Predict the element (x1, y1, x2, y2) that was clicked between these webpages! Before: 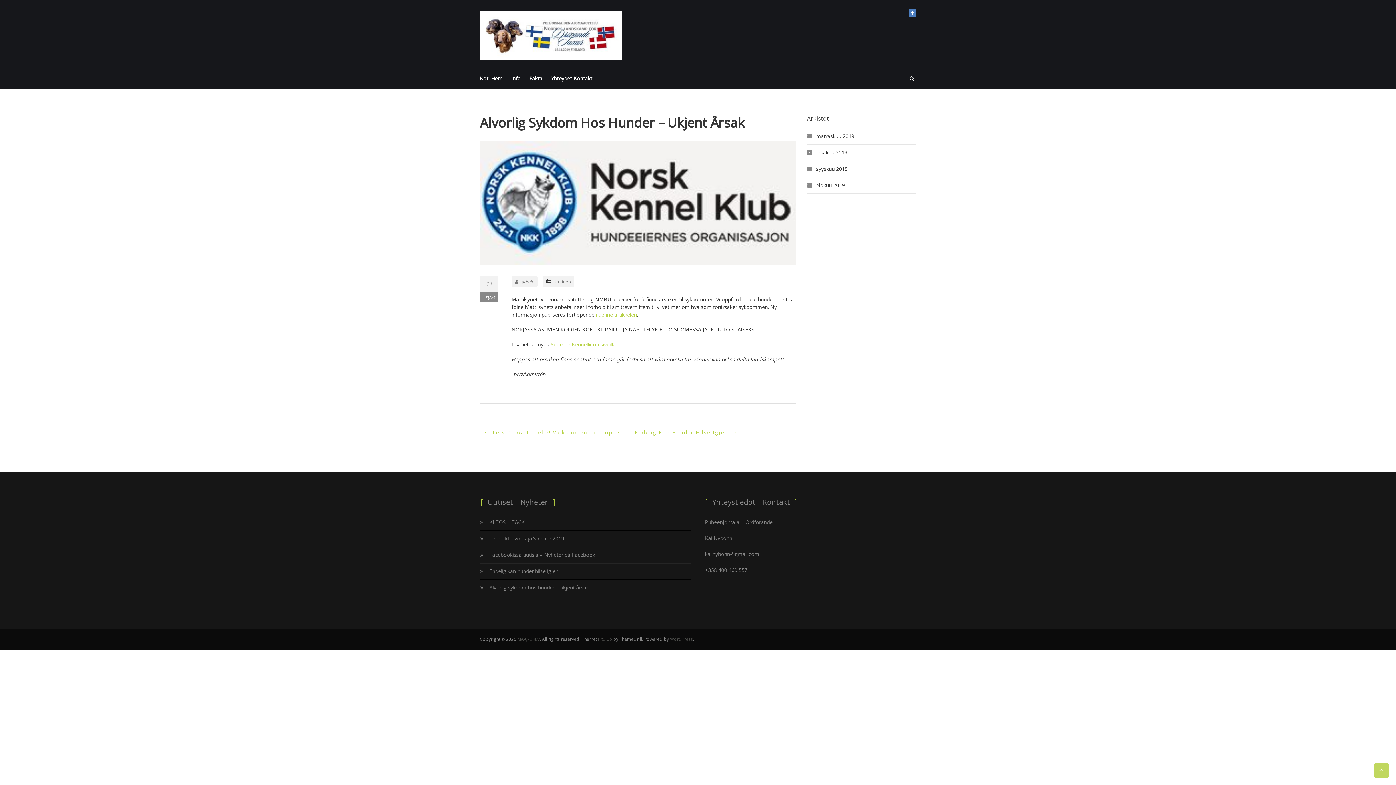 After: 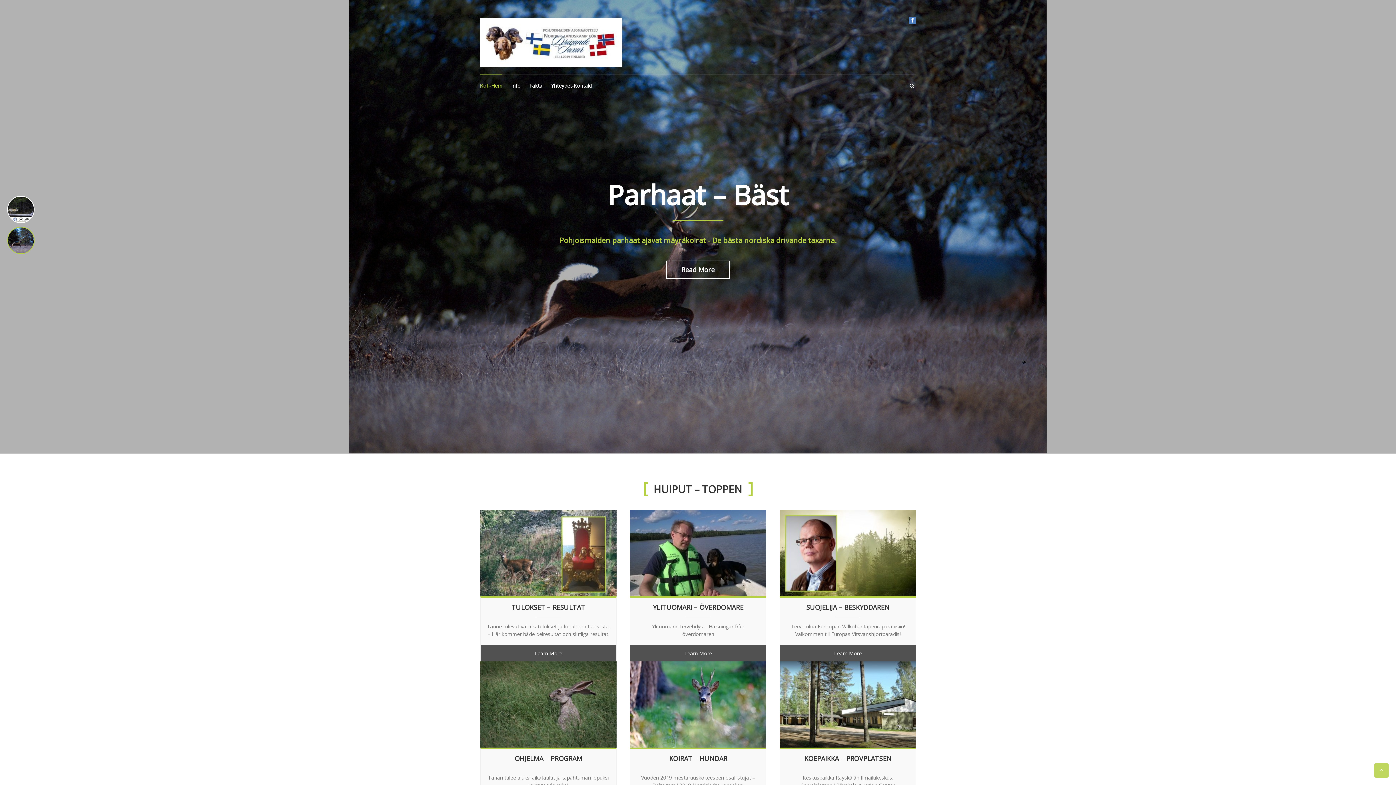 Action: bbox: (517, 636, 540, 642) label: MÄAJ-DREV